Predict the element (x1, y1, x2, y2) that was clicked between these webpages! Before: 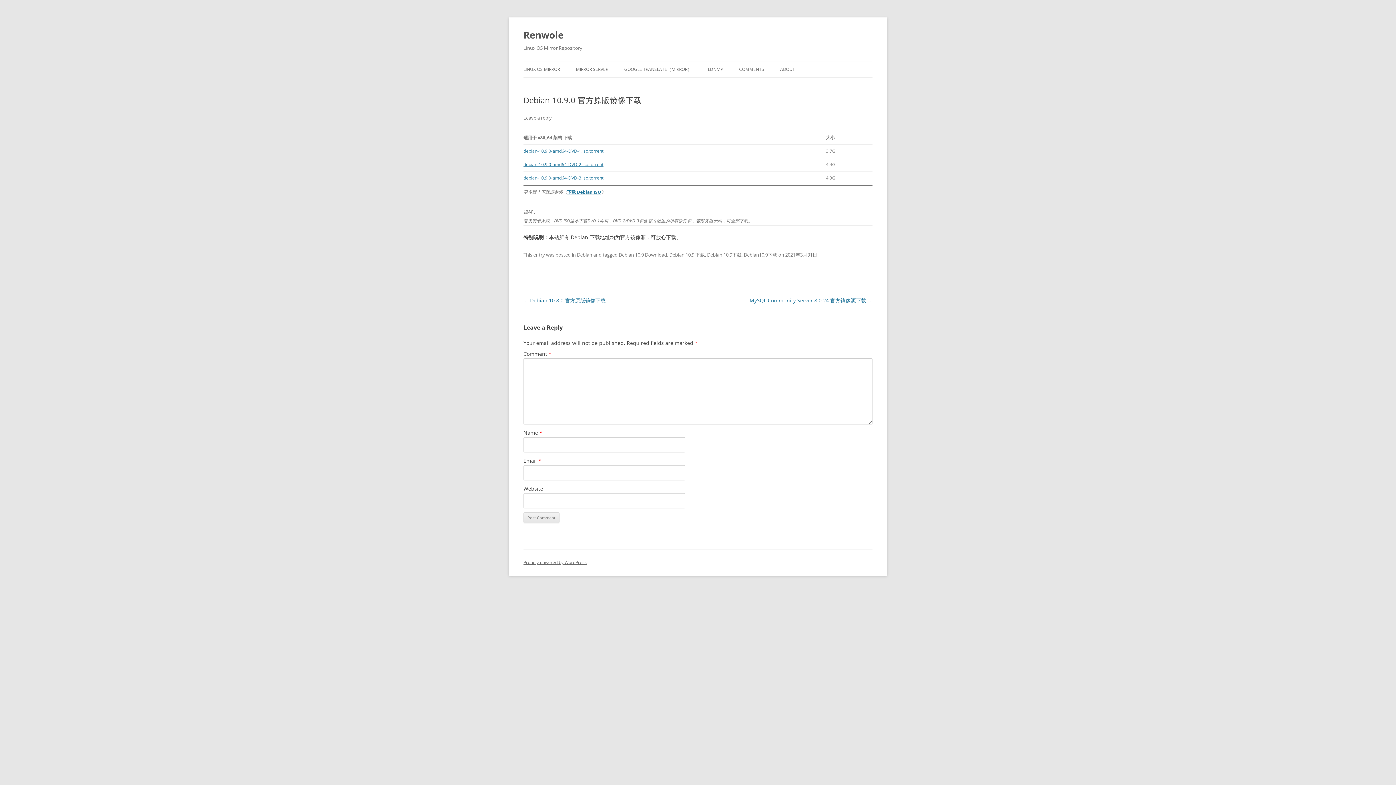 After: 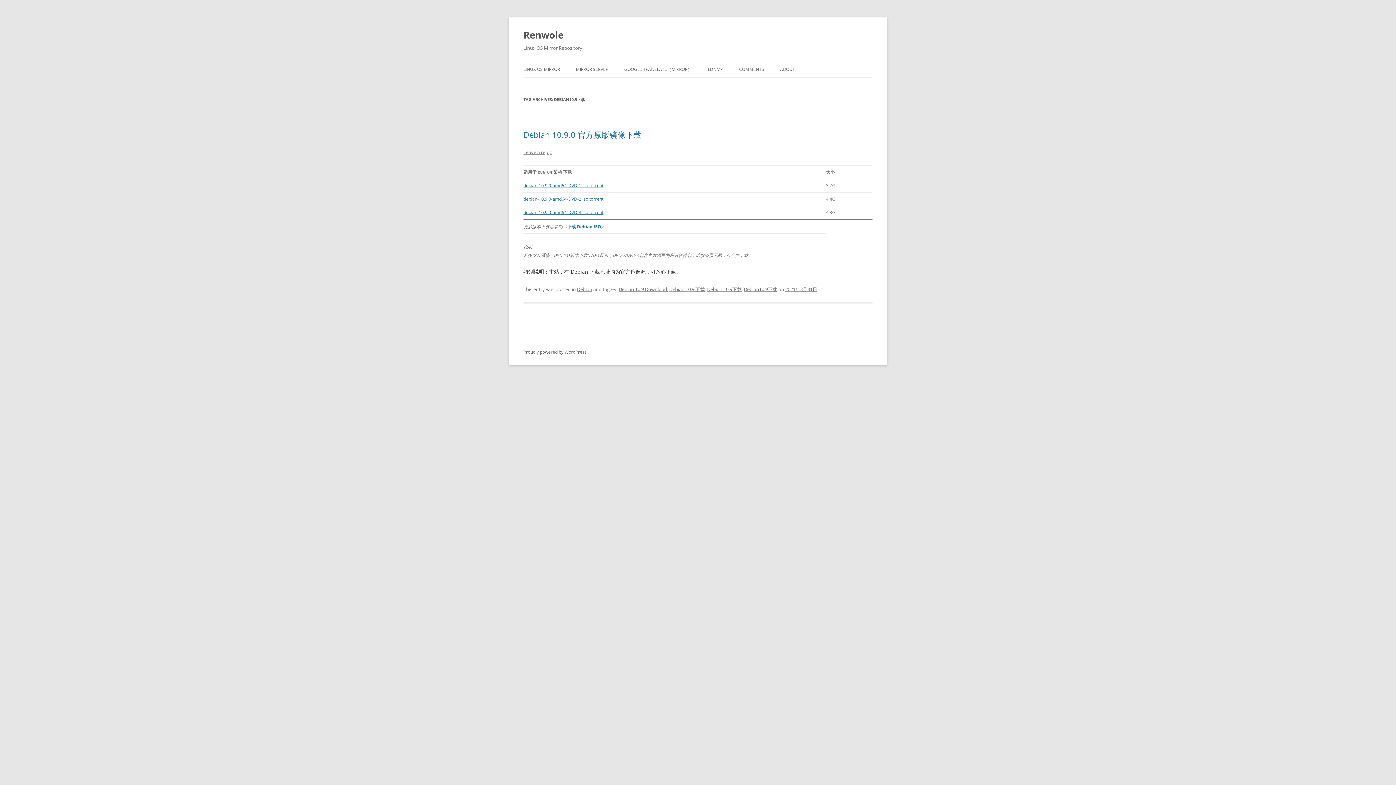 Action: bbox: (744, 251, 777, 258) label: Debian10.9下载